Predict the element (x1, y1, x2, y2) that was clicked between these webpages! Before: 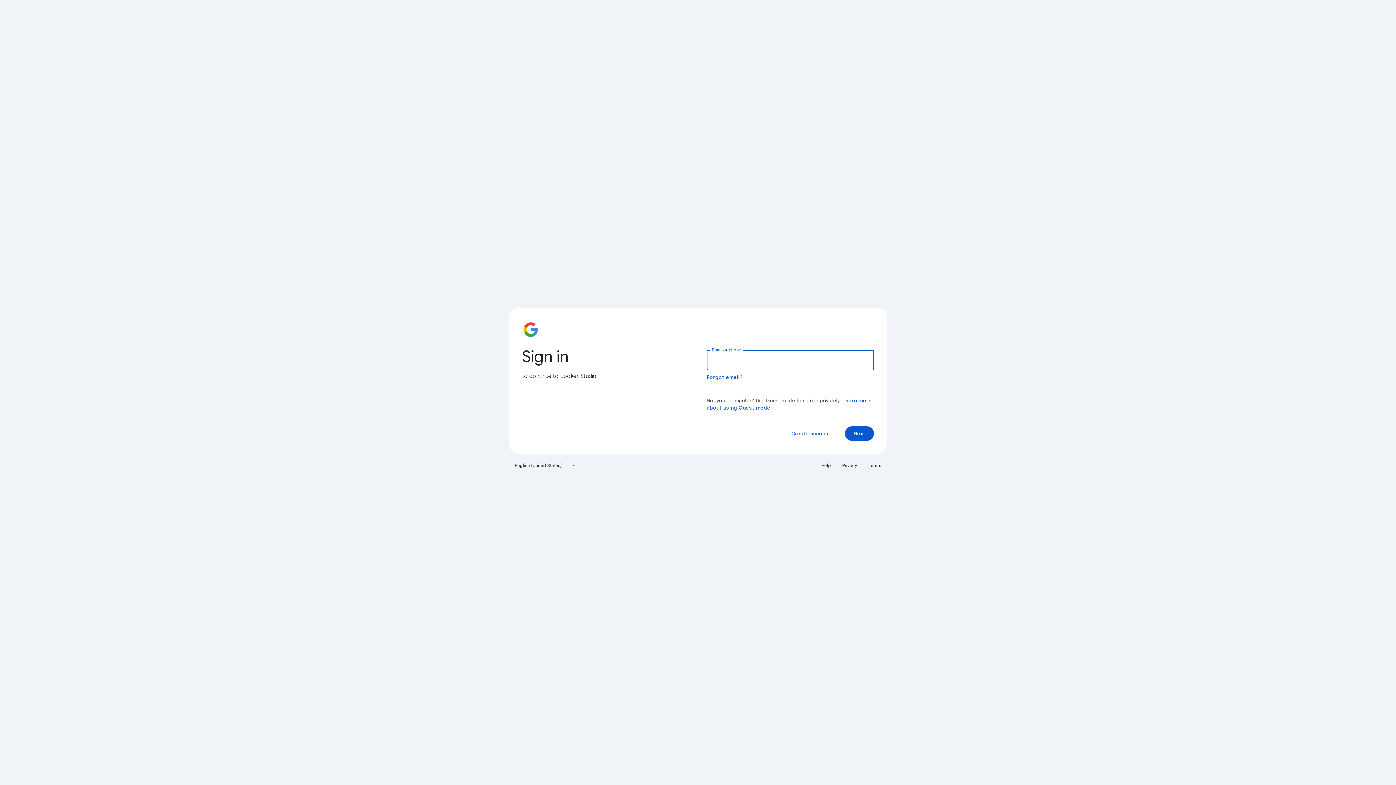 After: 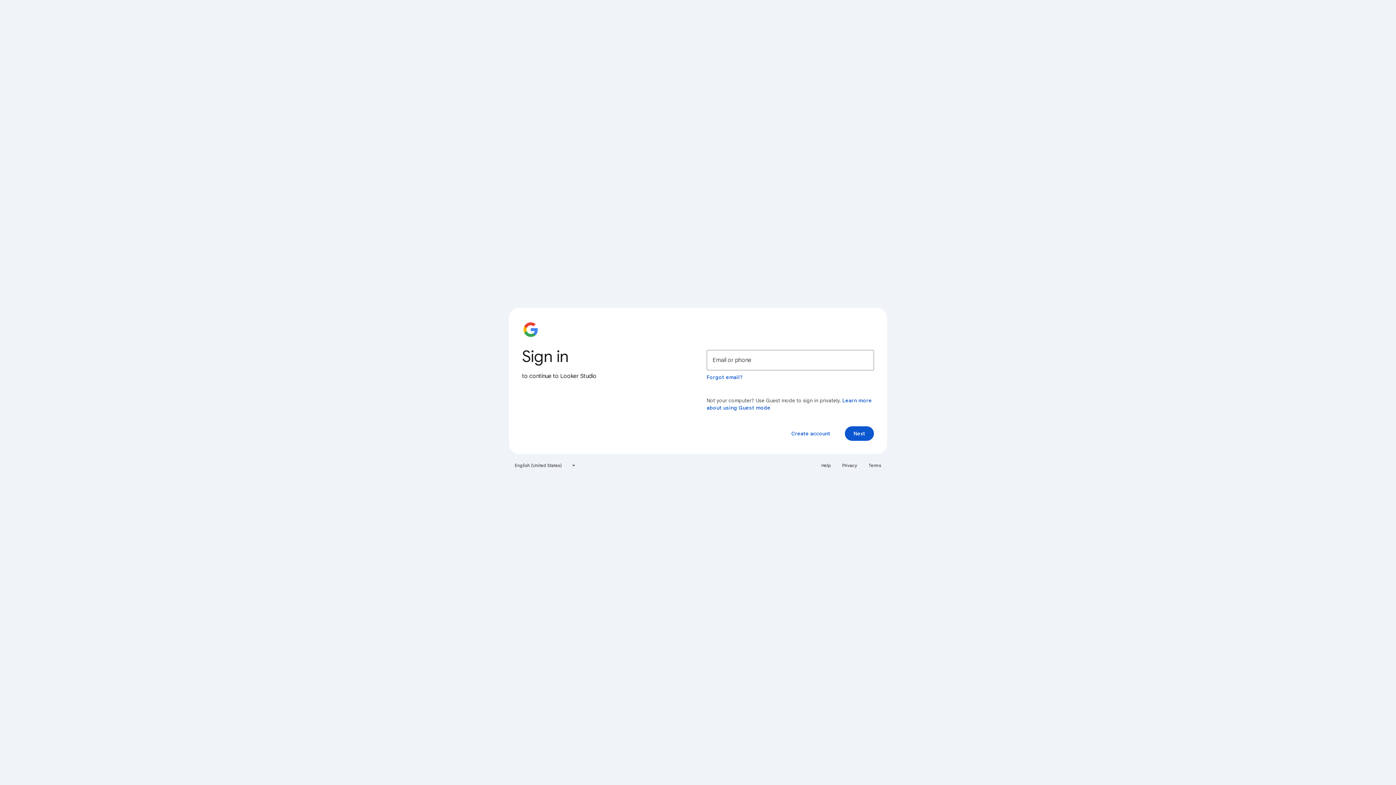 Action: bbox: (864, 460, 885, 471) label: Terms